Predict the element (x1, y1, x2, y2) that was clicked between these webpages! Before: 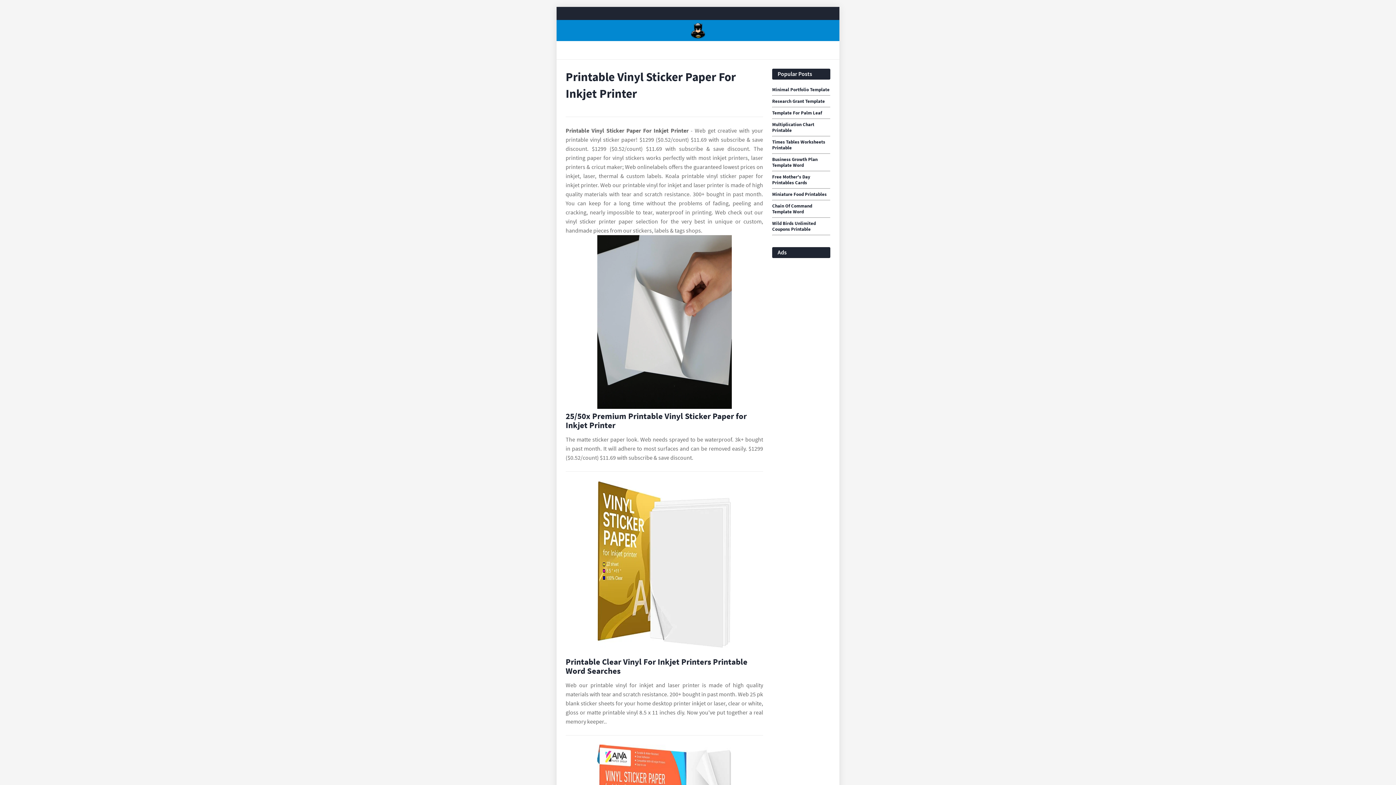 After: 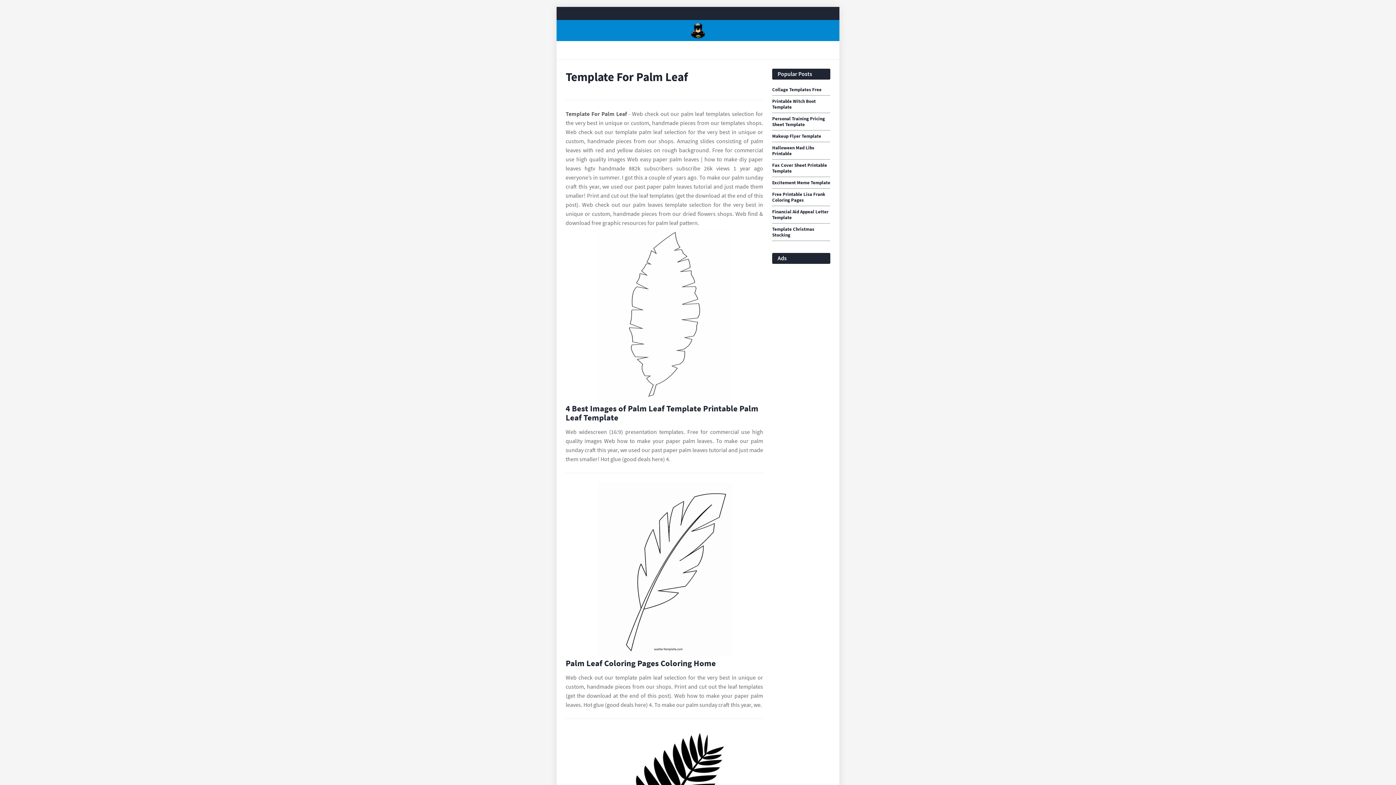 Action: label: Template For Palm Leaf bbox: (772, 110, 830, 116)